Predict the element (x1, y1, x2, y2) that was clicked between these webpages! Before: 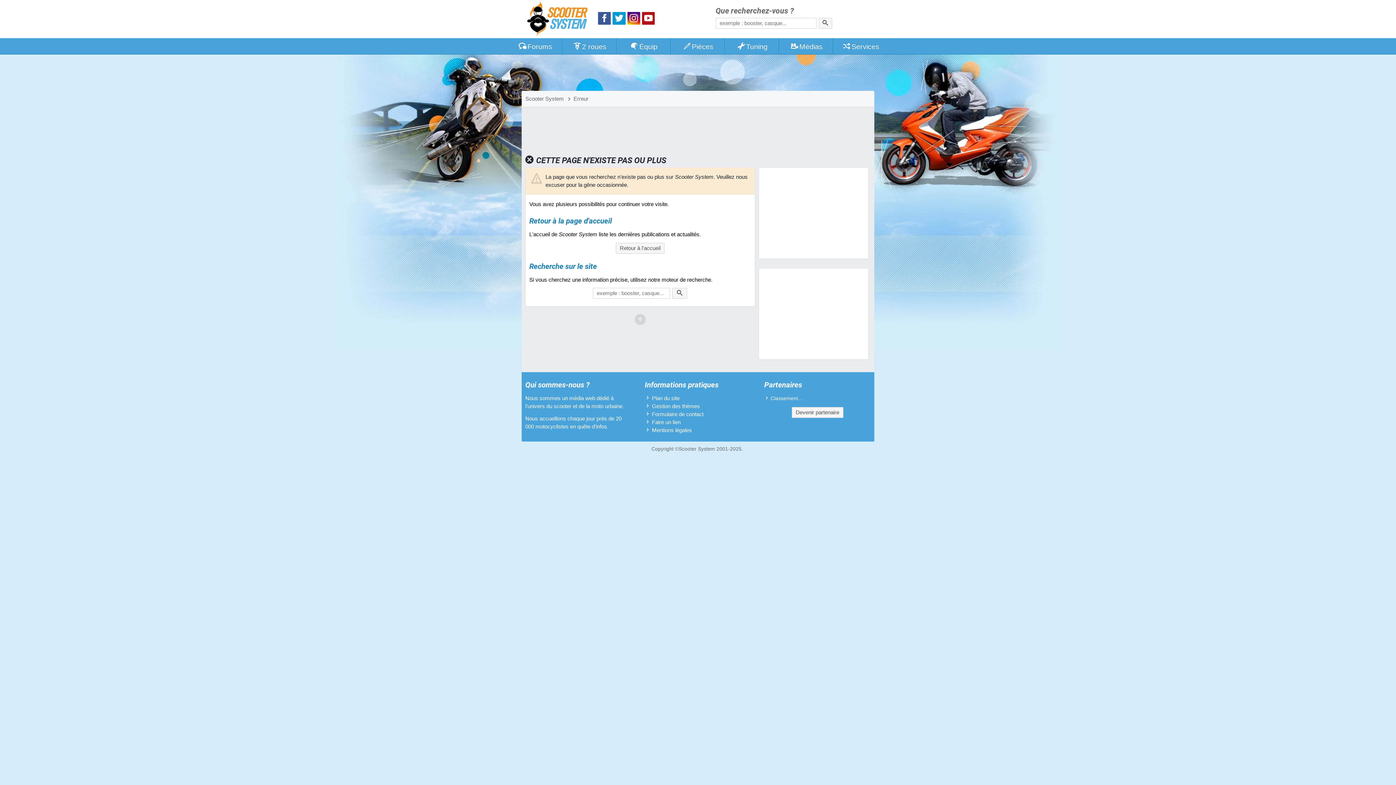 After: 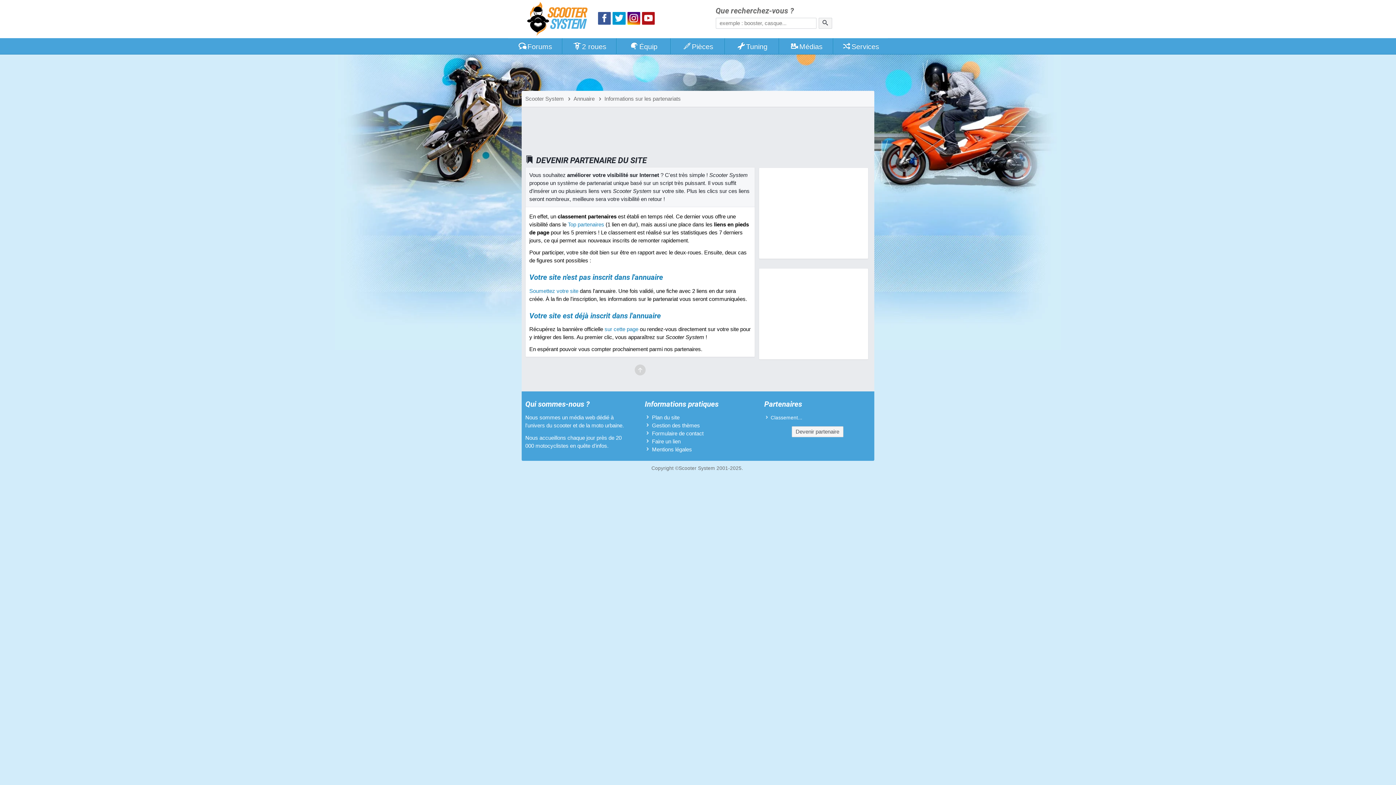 Action: label: Devenir partenaire bbox: (791, 407, 843, 418)